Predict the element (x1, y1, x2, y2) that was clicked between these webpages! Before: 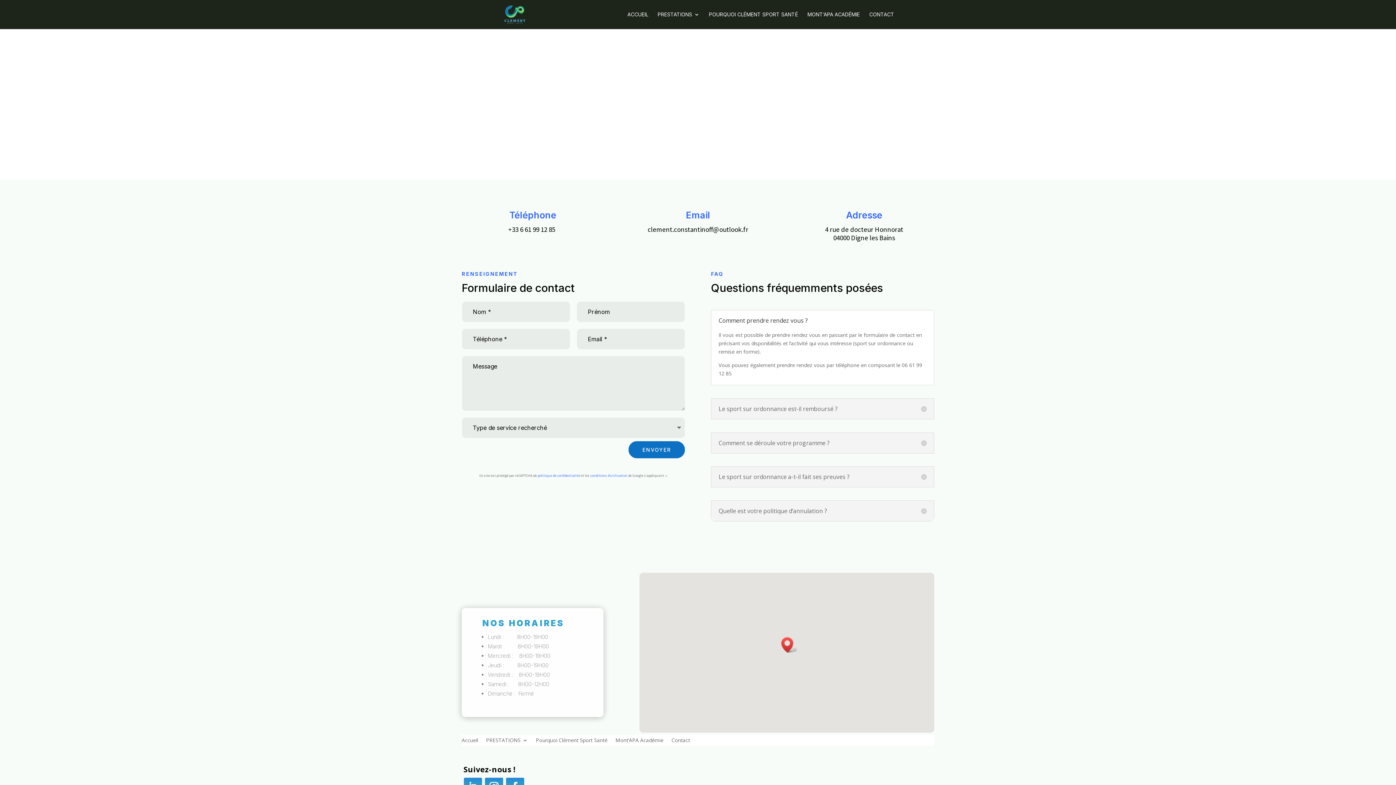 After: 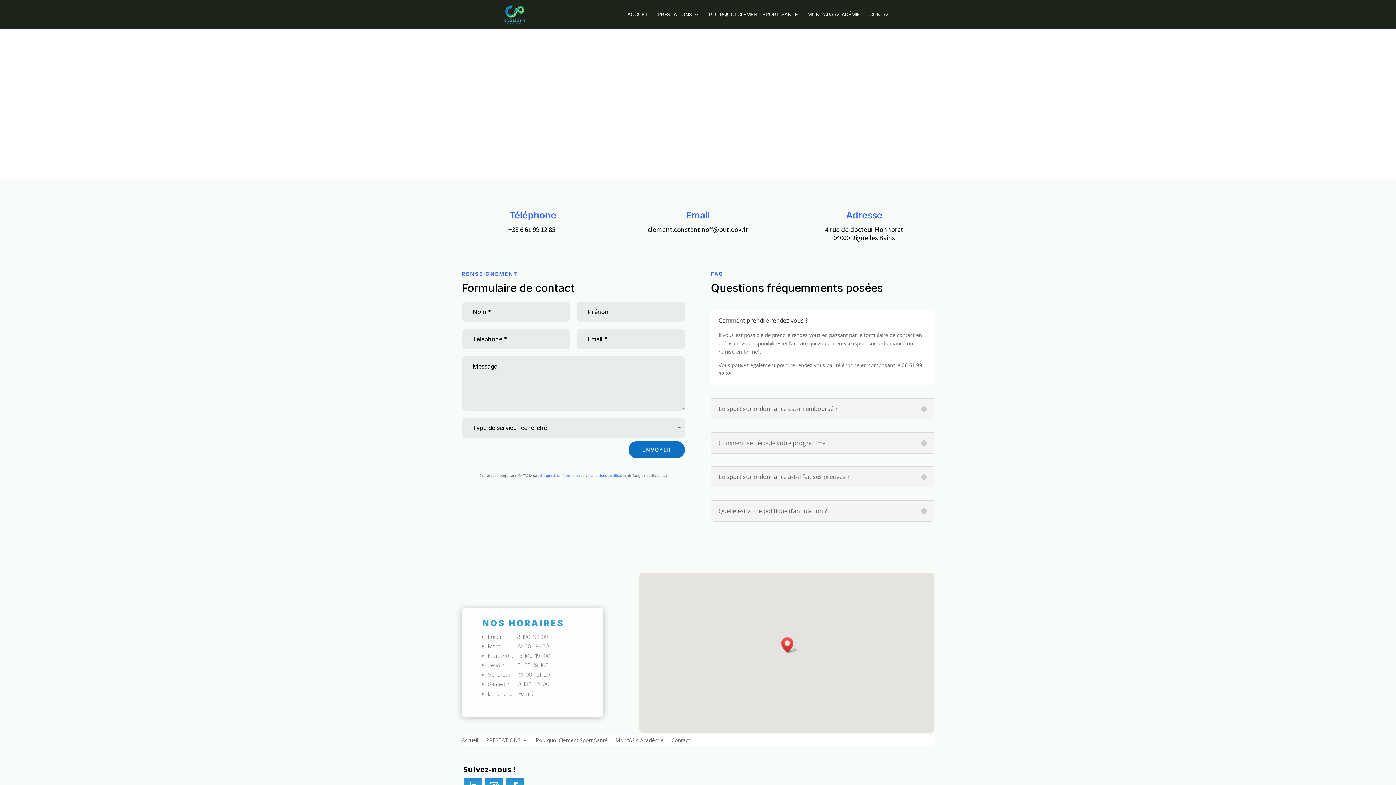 Action: label: politique de confidentialité bbox: (537, 473, 580, 478)